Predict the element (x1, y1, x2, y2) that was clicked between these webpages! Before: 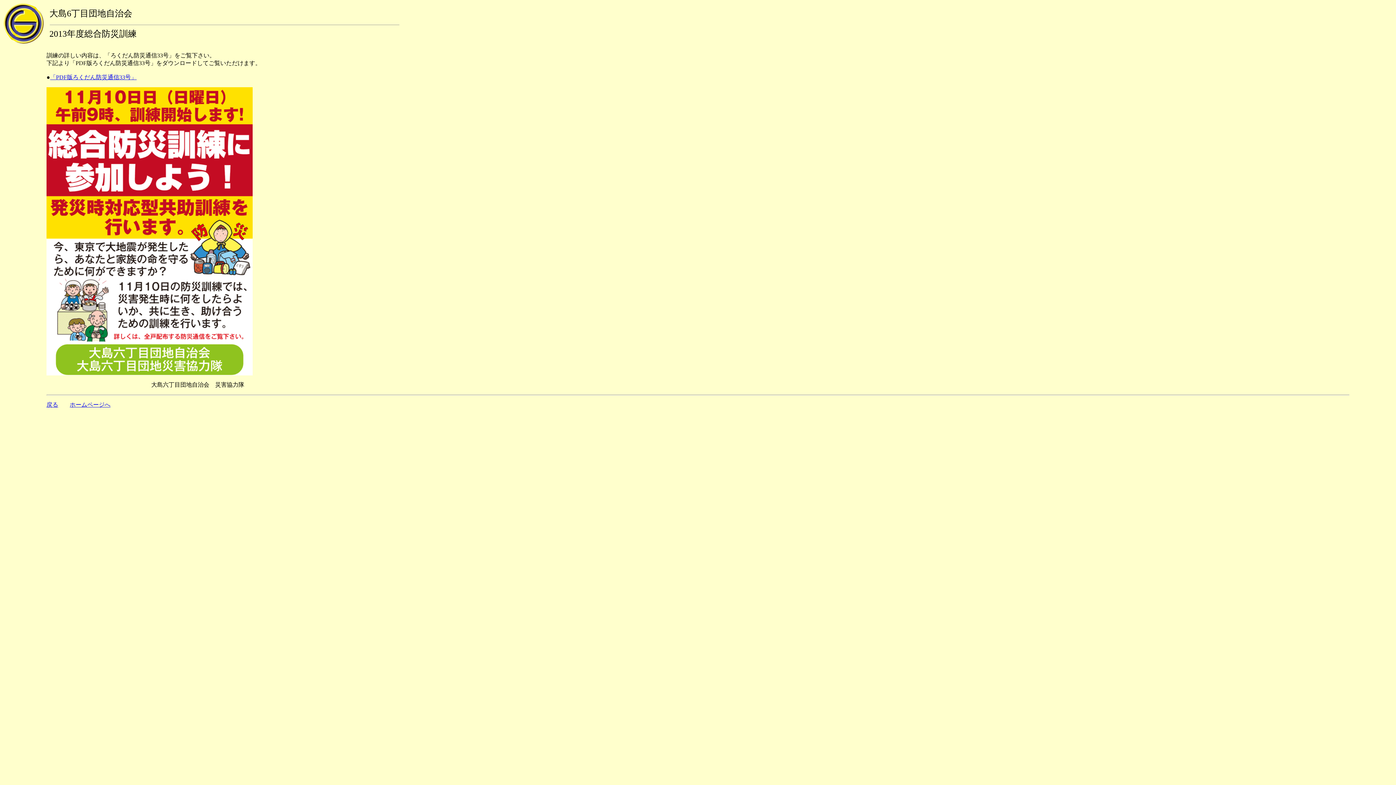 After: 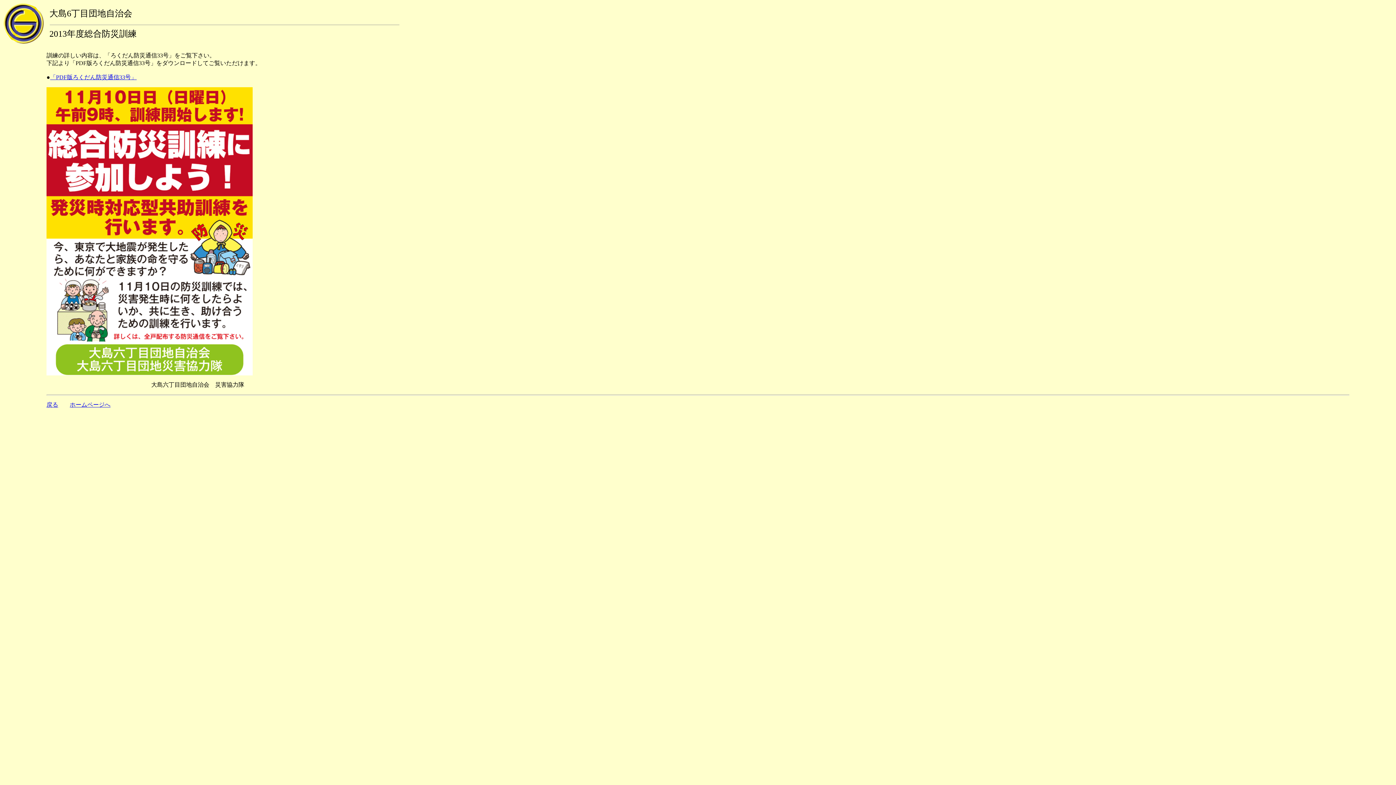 Action: bbox: (46, 370, 252, 376)